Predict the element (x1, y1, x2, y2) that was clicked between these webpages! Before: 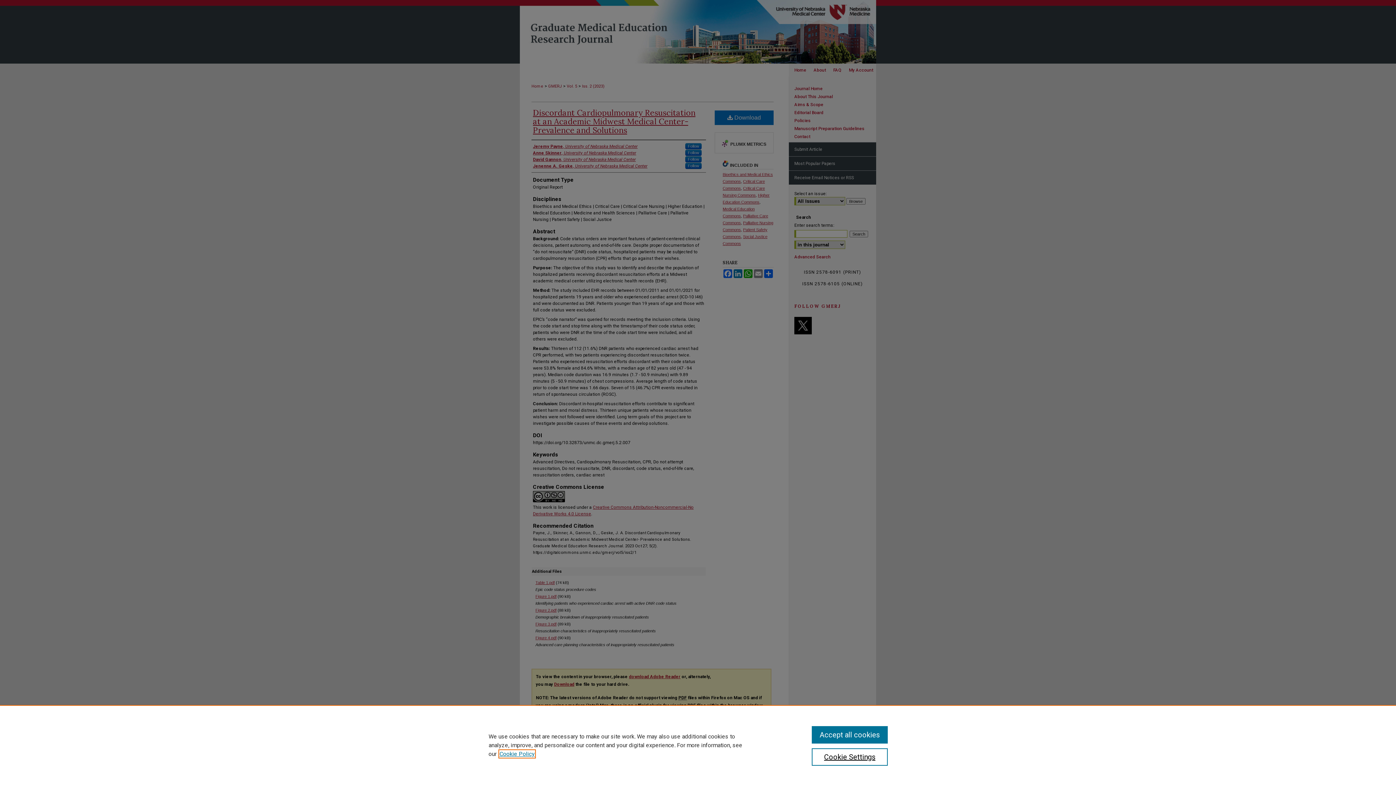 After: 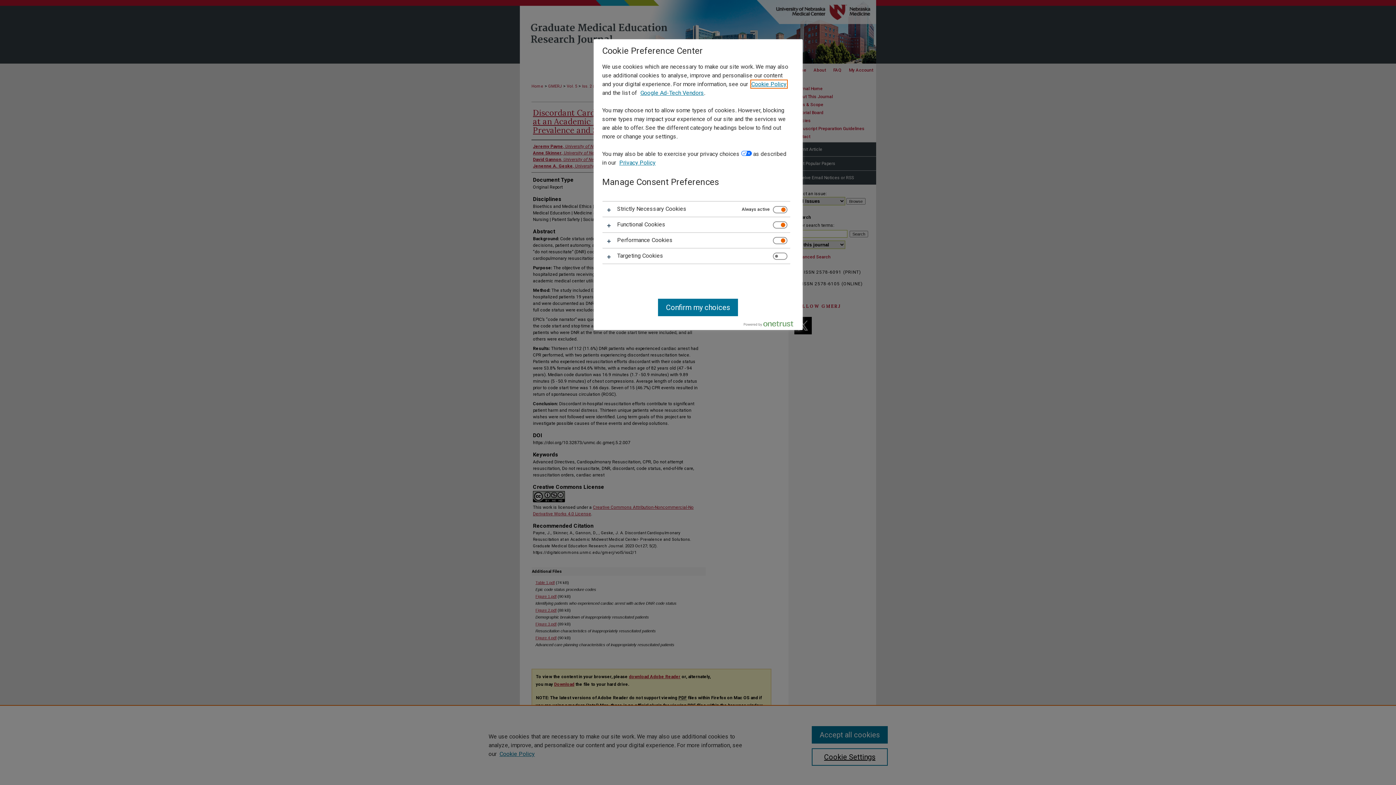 Action: bbox: (811, 748, 887, 766) label: Cookie Settings